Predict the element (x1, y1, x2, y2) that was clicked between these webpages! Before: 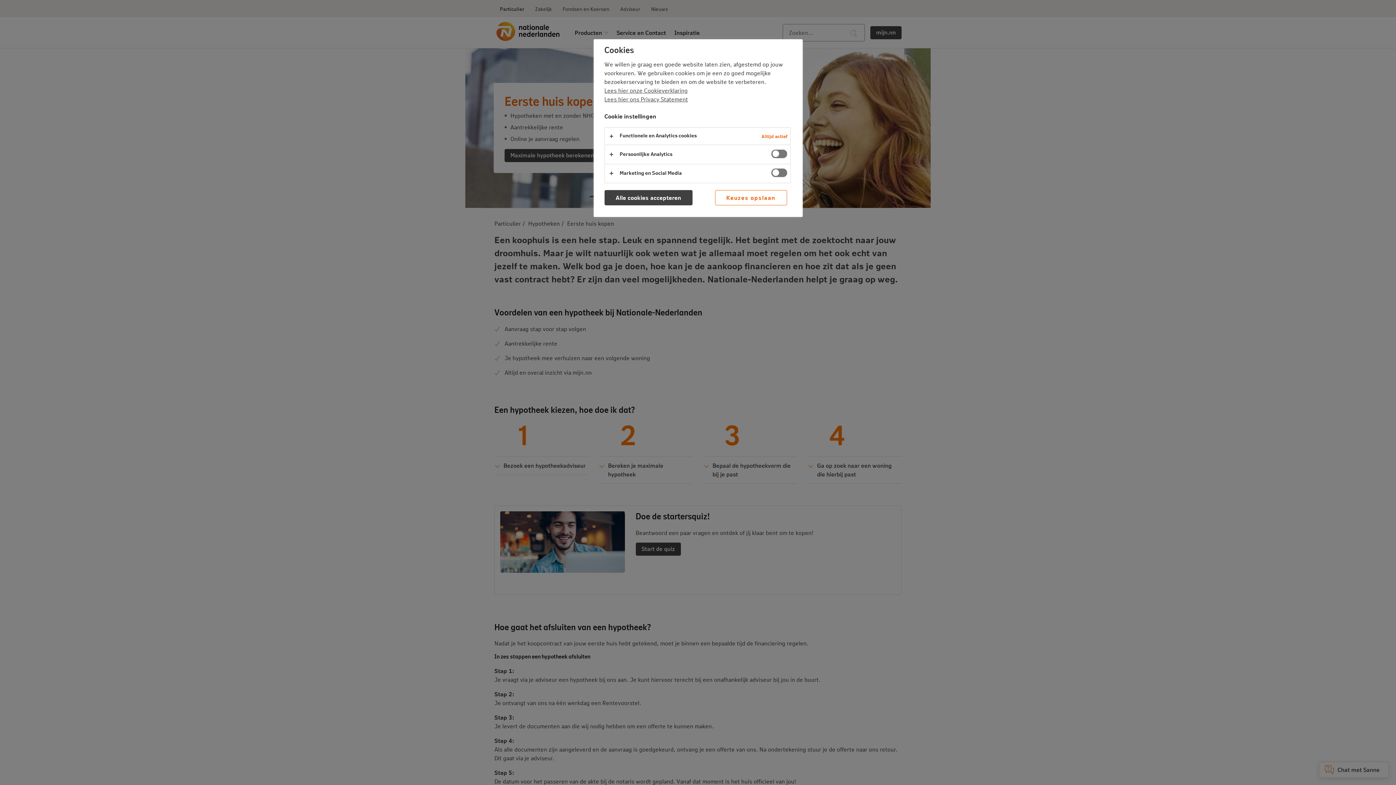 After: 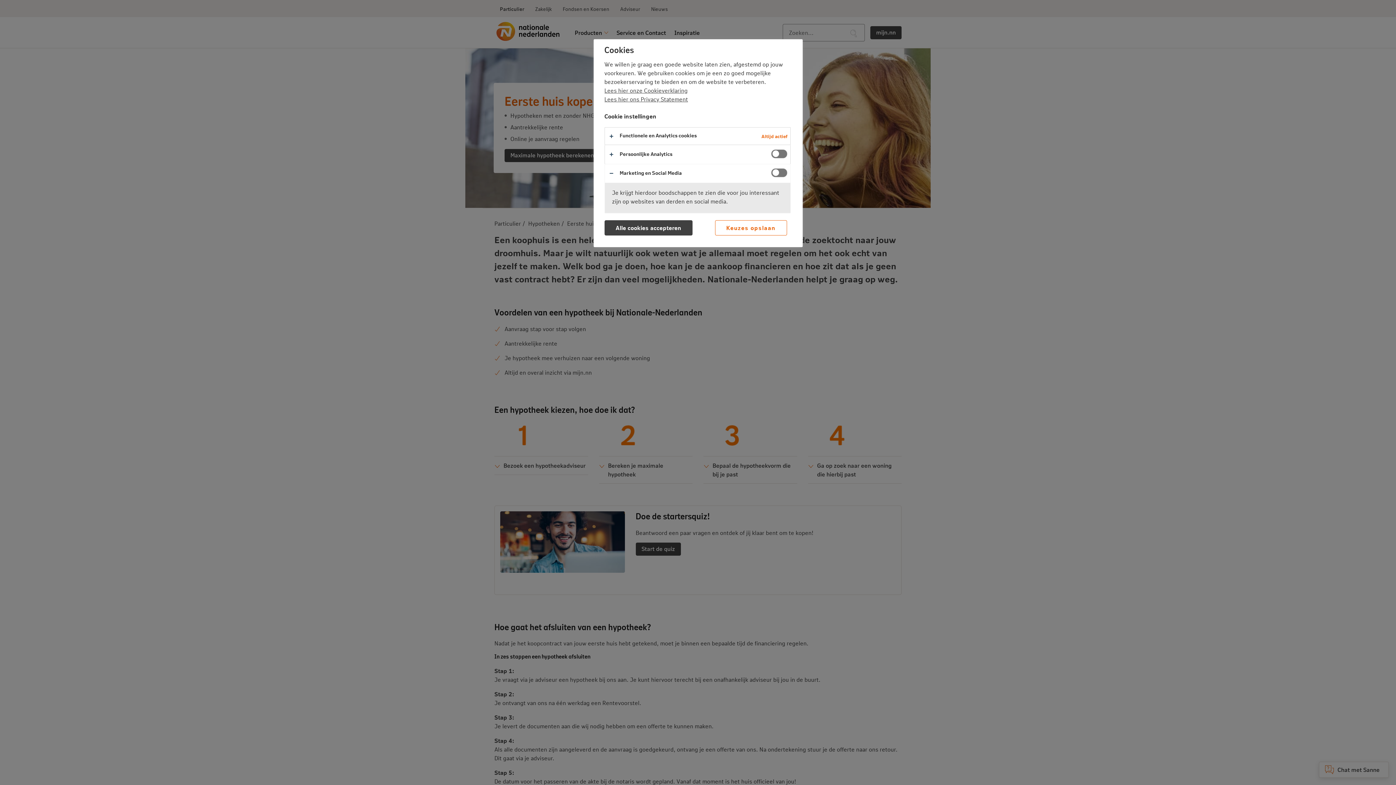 Action: bbox: (604, 164, 790, 182)